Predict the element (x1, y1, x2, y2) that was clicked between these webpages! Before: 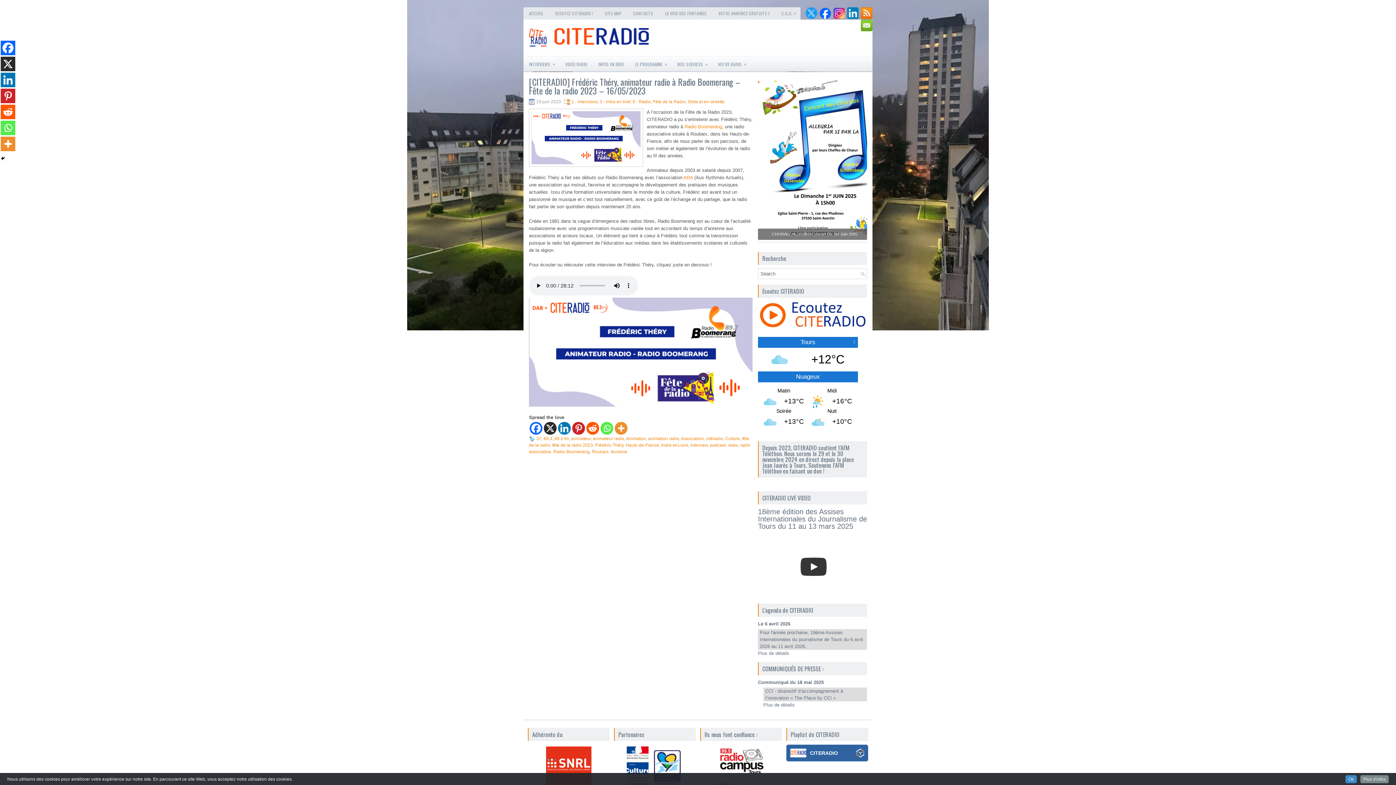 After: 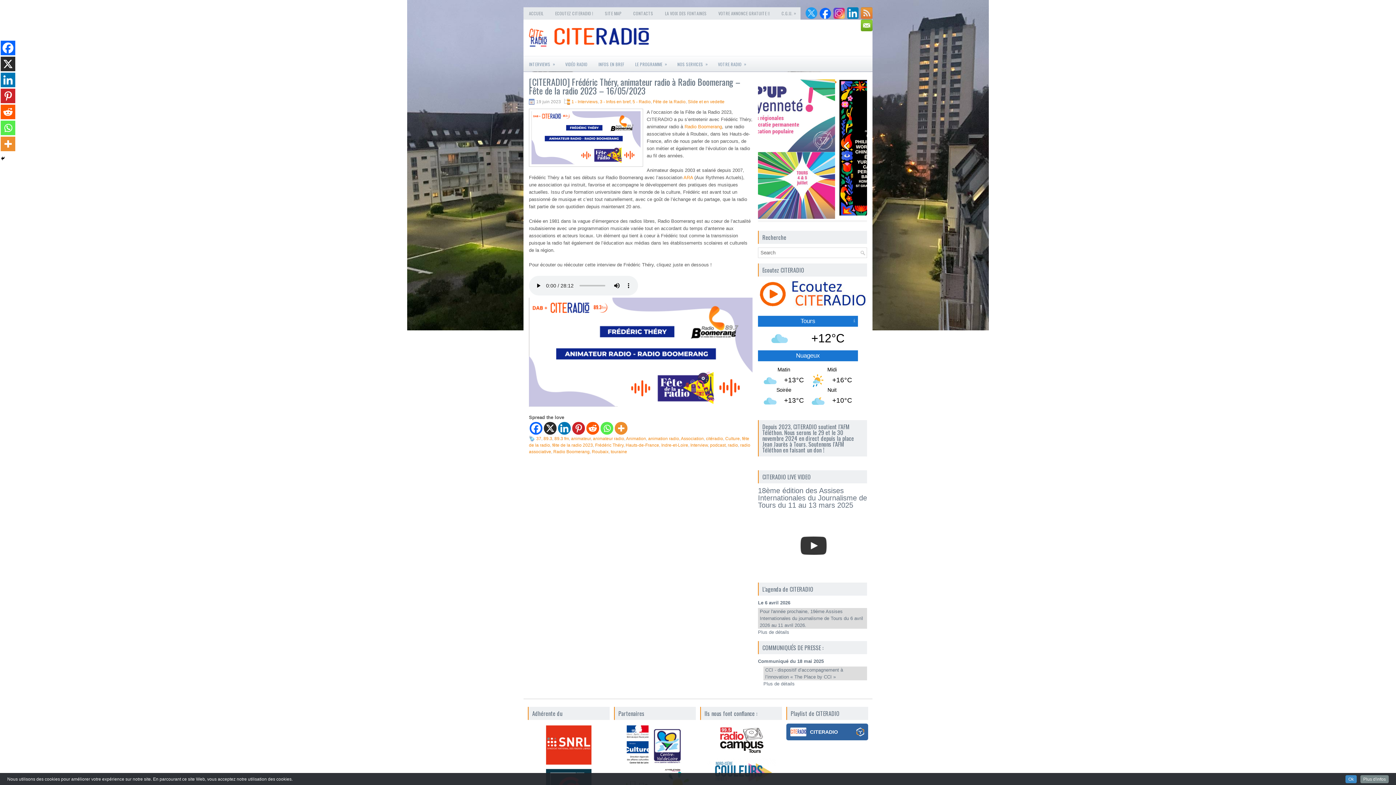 Action: bbox: (858, 14, 872, 20)